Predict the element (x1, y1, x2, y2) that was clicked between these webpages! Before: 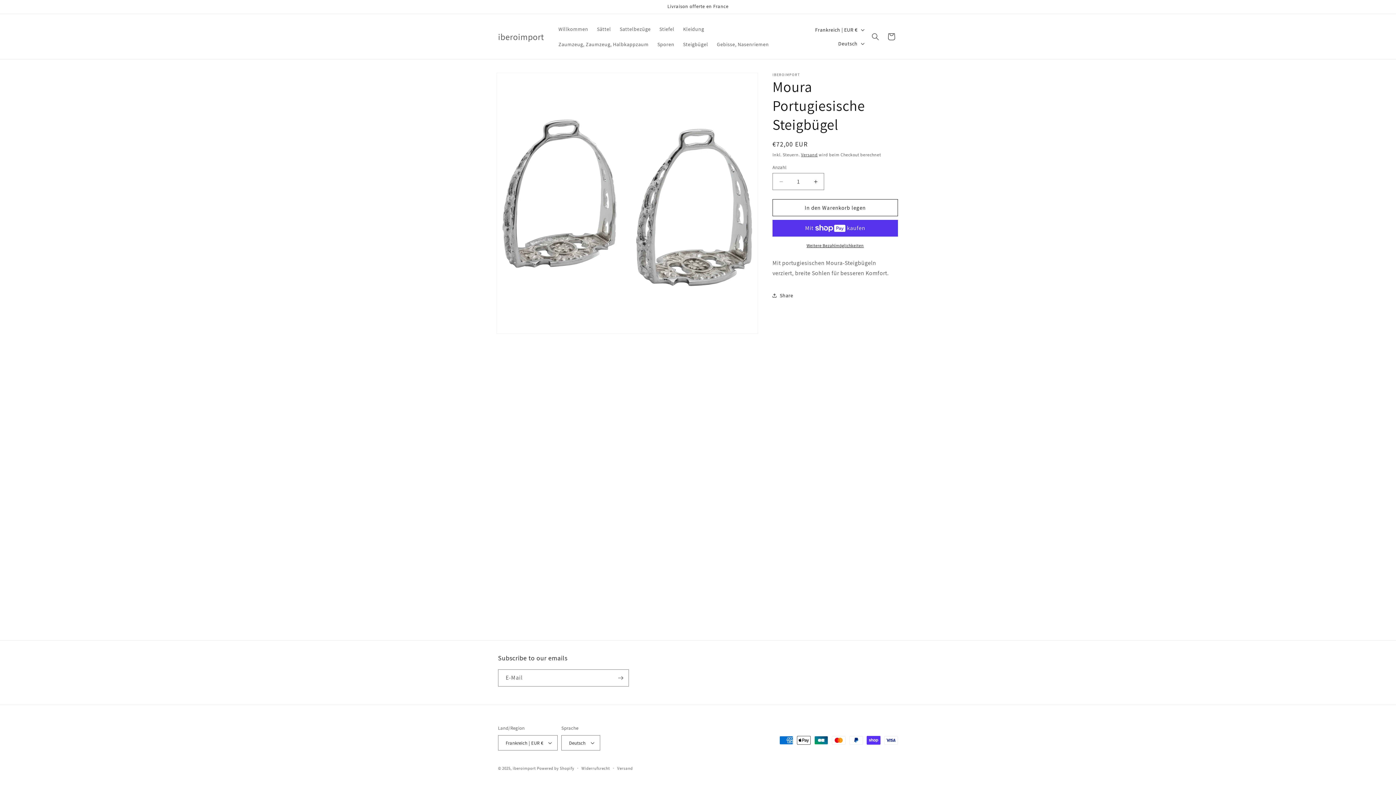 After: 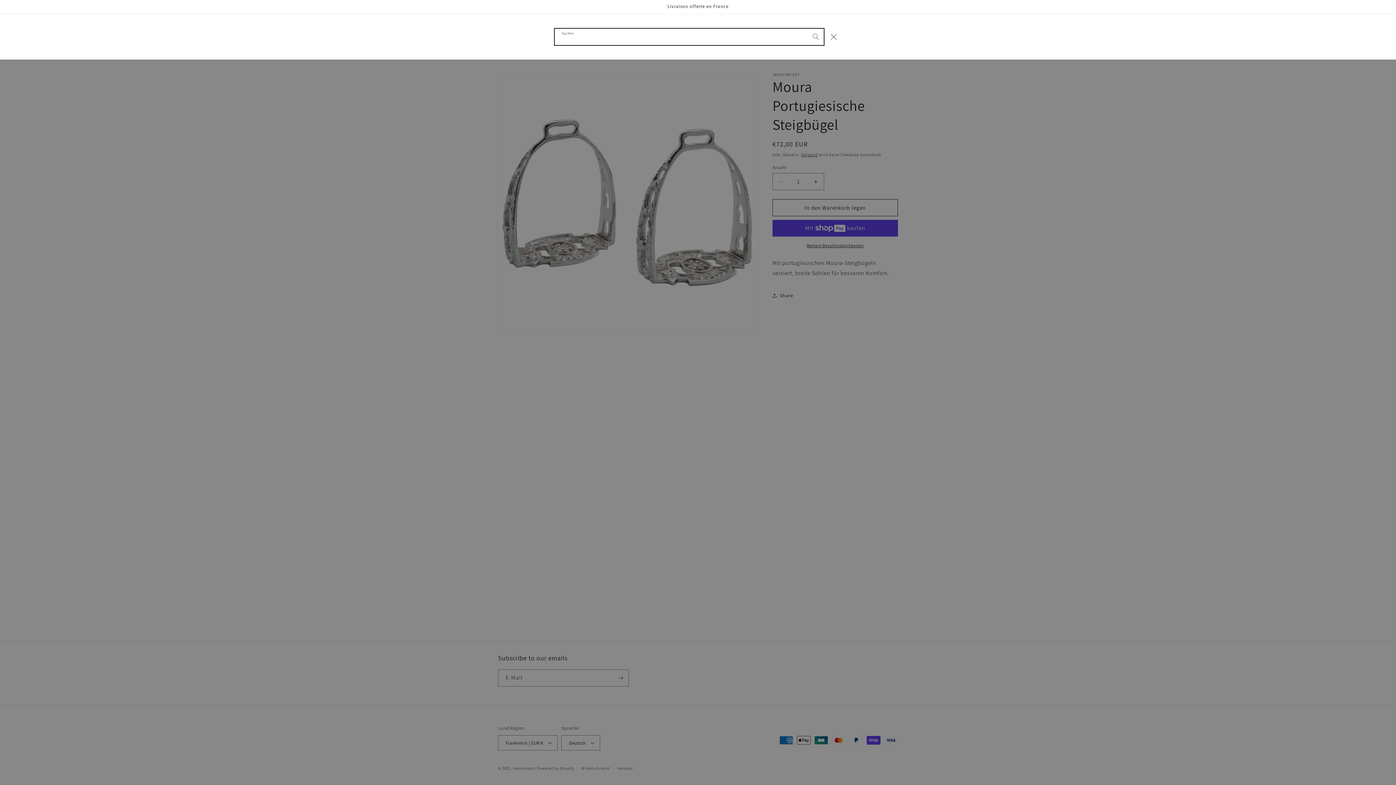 Action: label: Suchen bbox: (867, 28, 883, 44)